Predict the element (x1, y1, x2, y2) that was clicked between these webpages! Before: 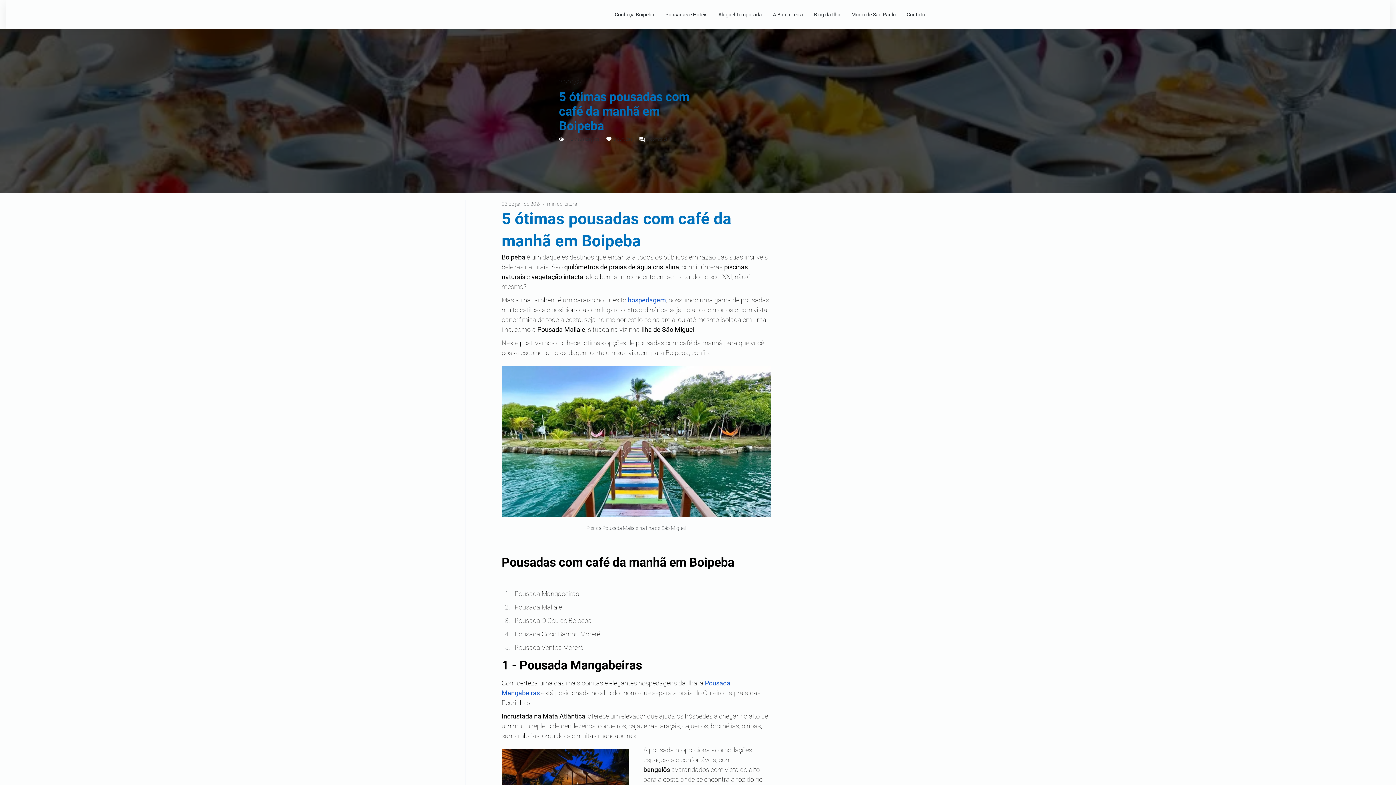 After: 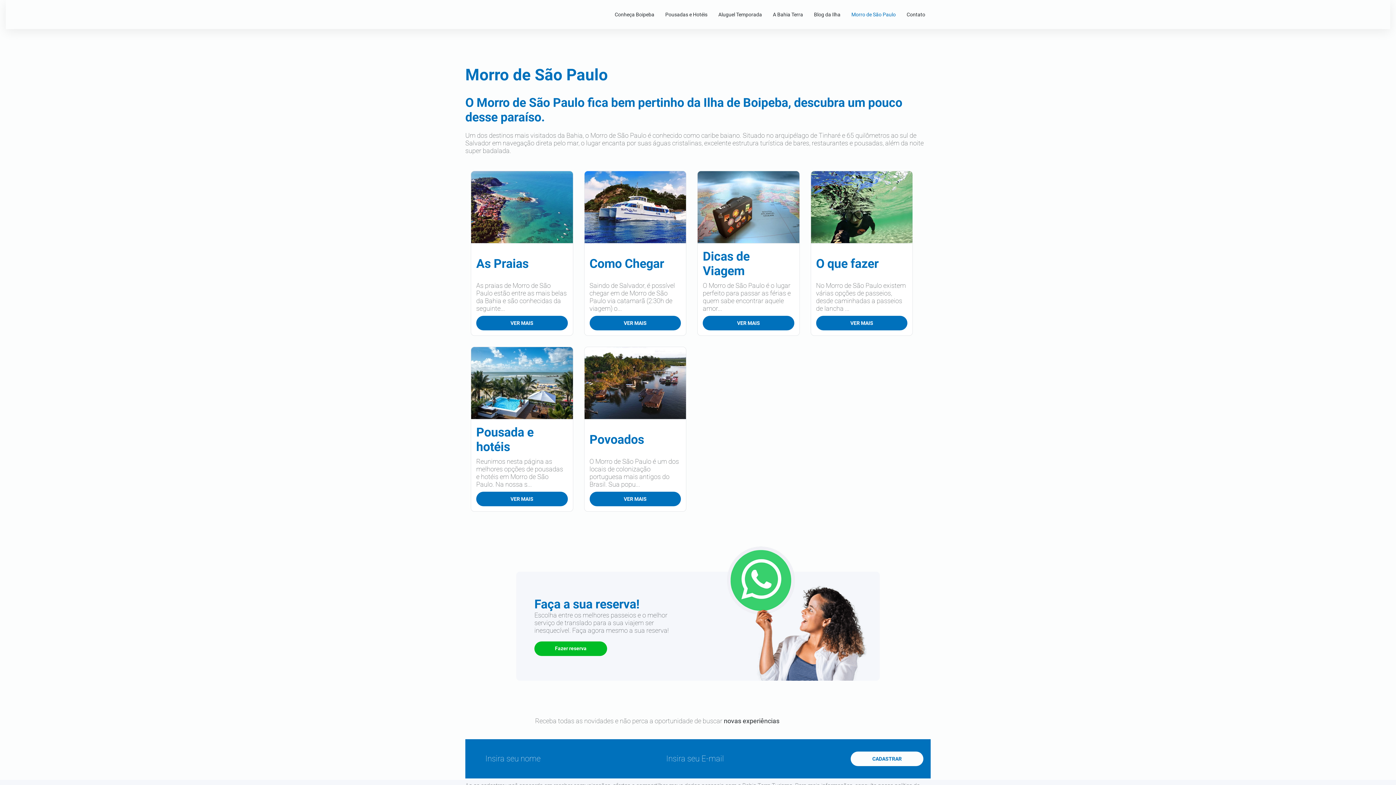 Action: label: Morro de São Paulo bbox: (846, 3, 901, 25)